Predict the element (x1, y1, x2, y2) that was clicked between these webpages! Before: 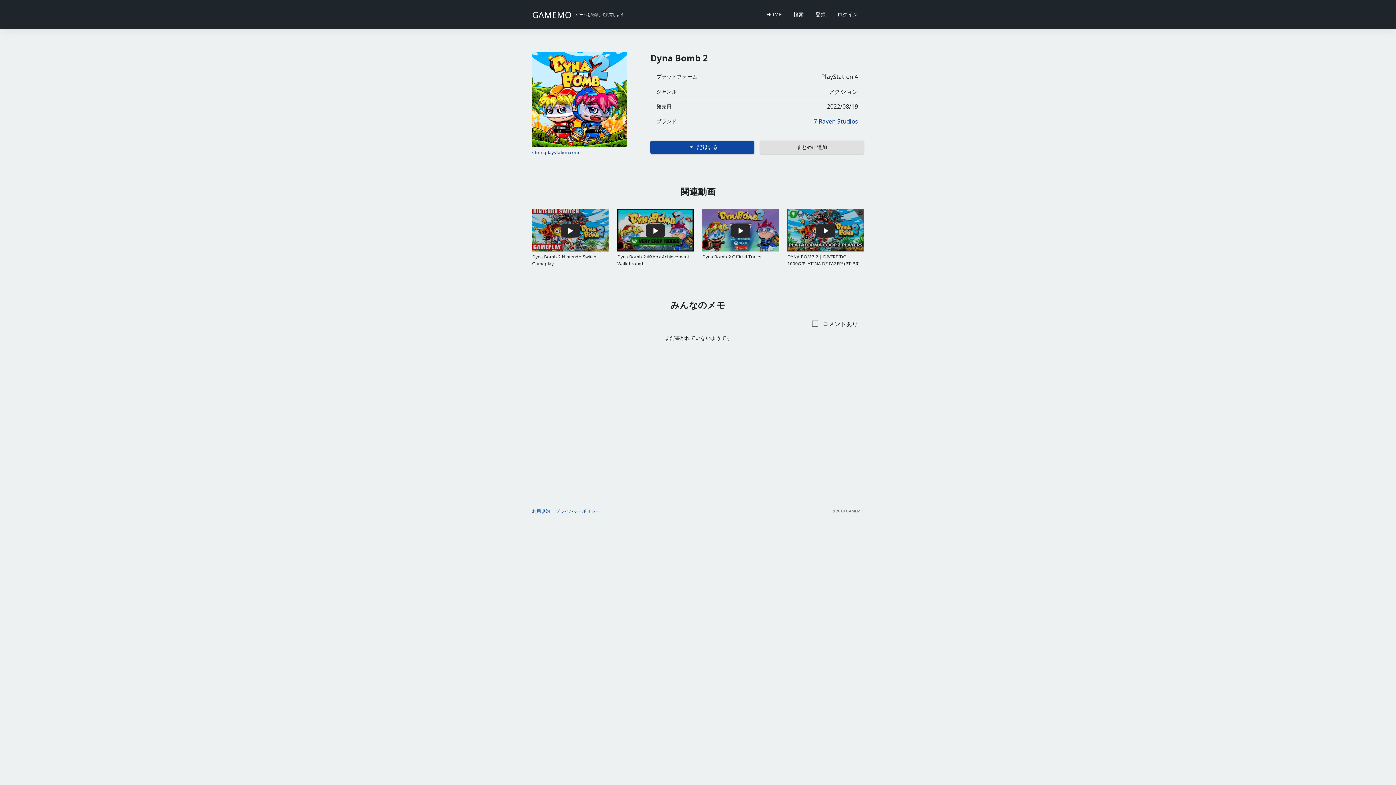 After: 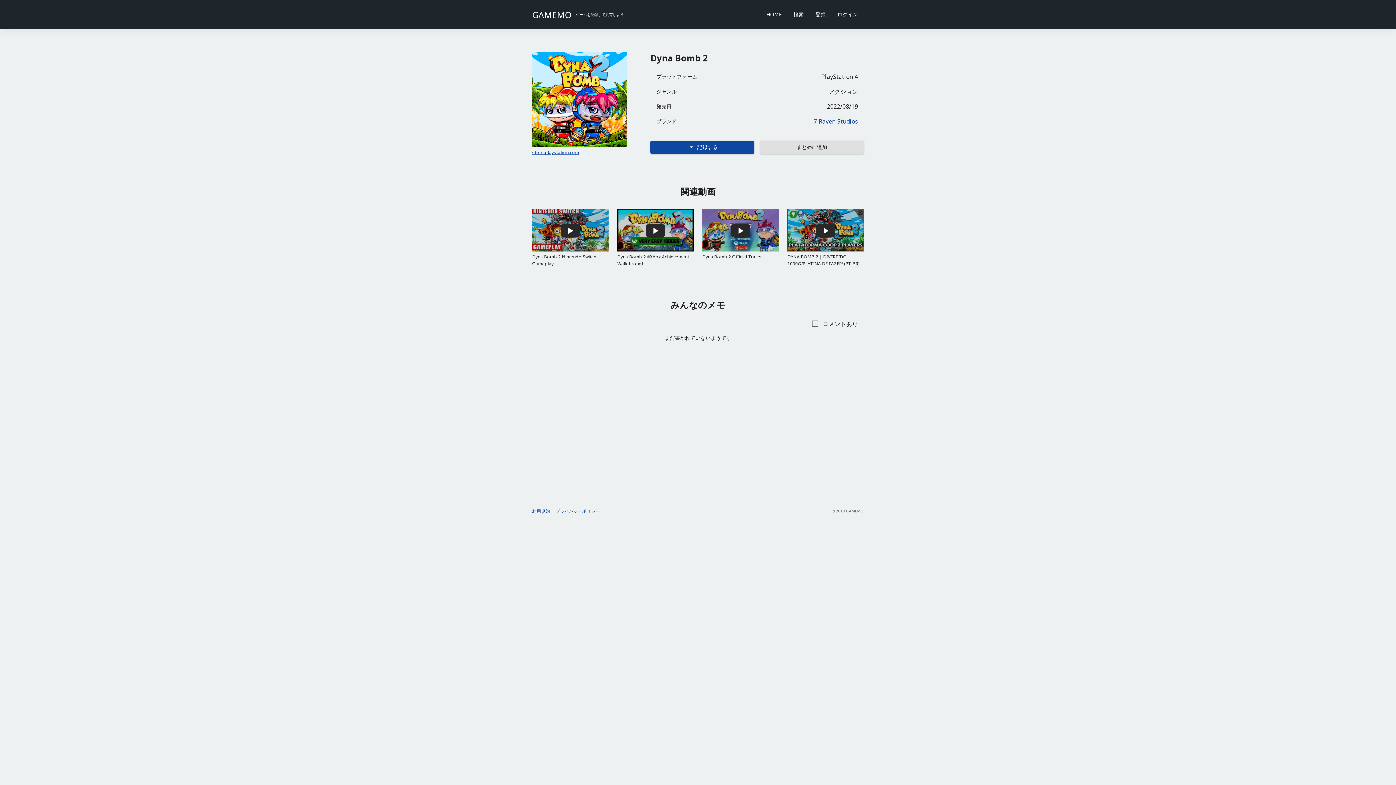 Action: label: store.playstation.com bbox: (532, 149, 627, 156)